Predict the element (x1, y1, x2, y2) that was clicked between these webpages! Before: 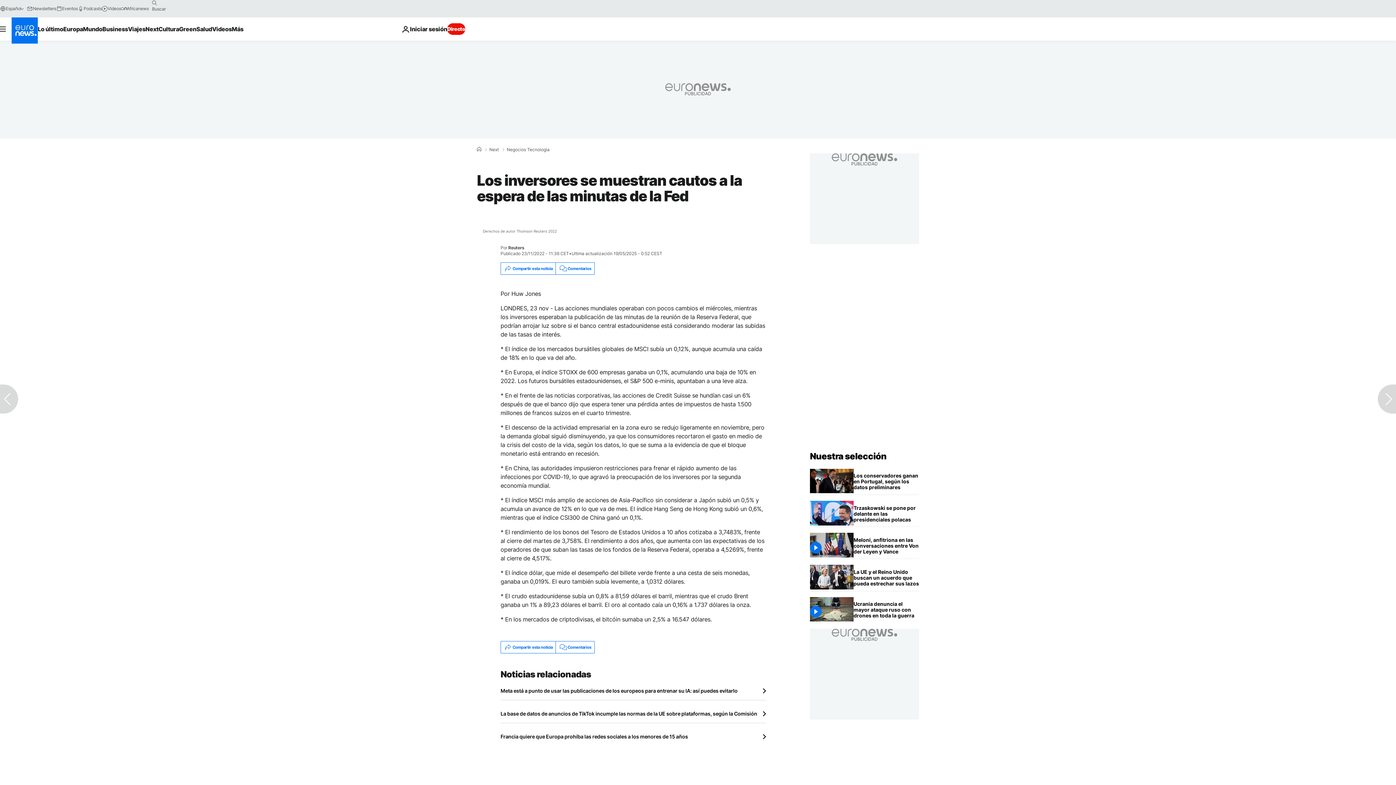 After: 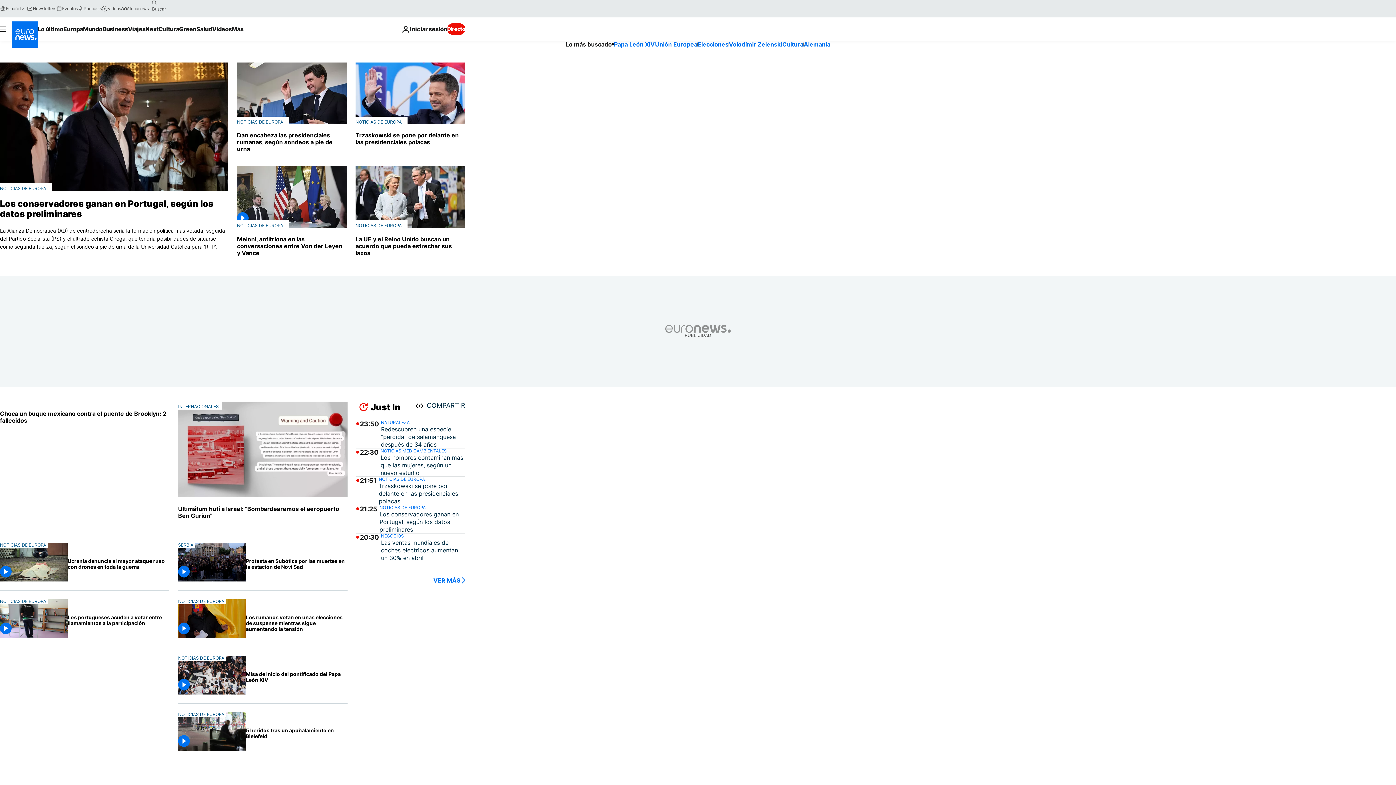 Action: label: Home bbox: (477, 146, 481, 152)